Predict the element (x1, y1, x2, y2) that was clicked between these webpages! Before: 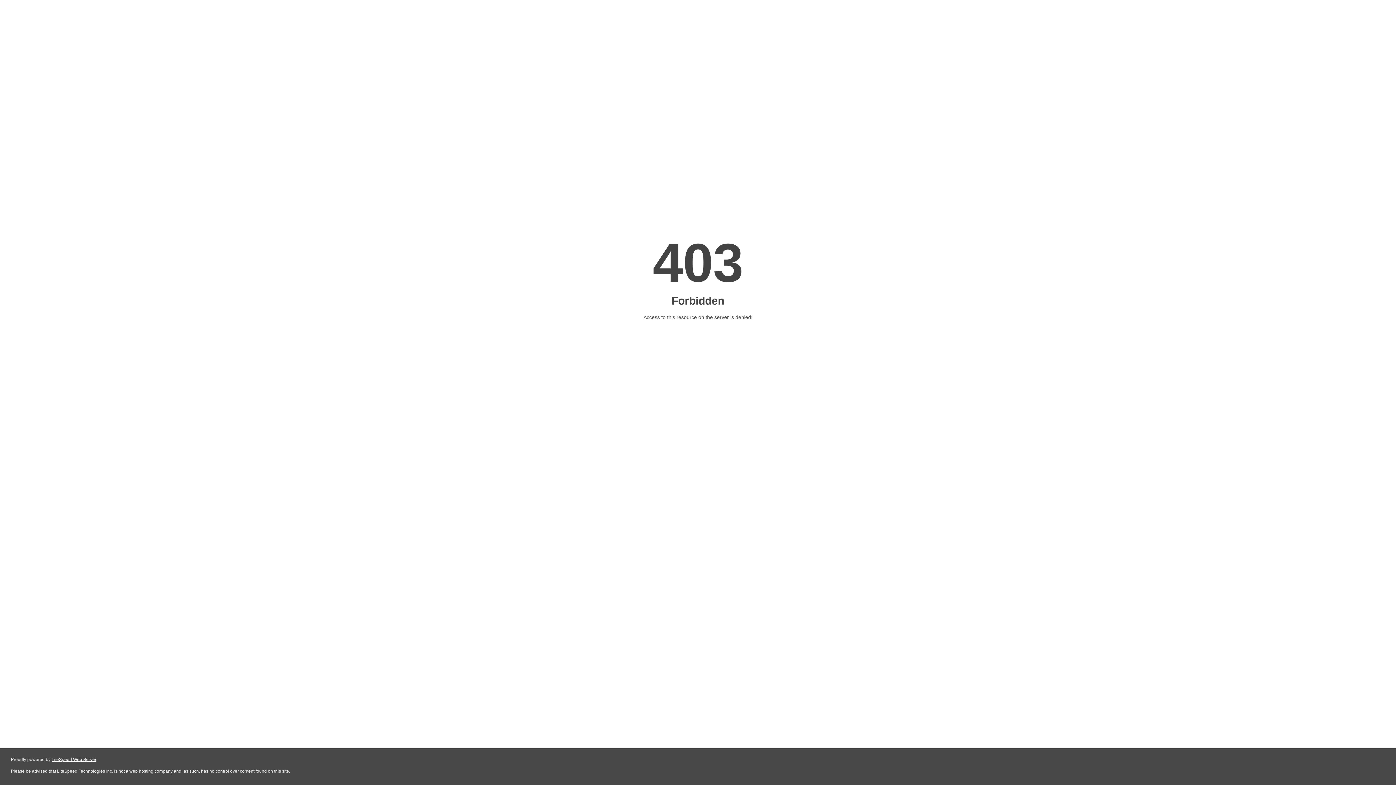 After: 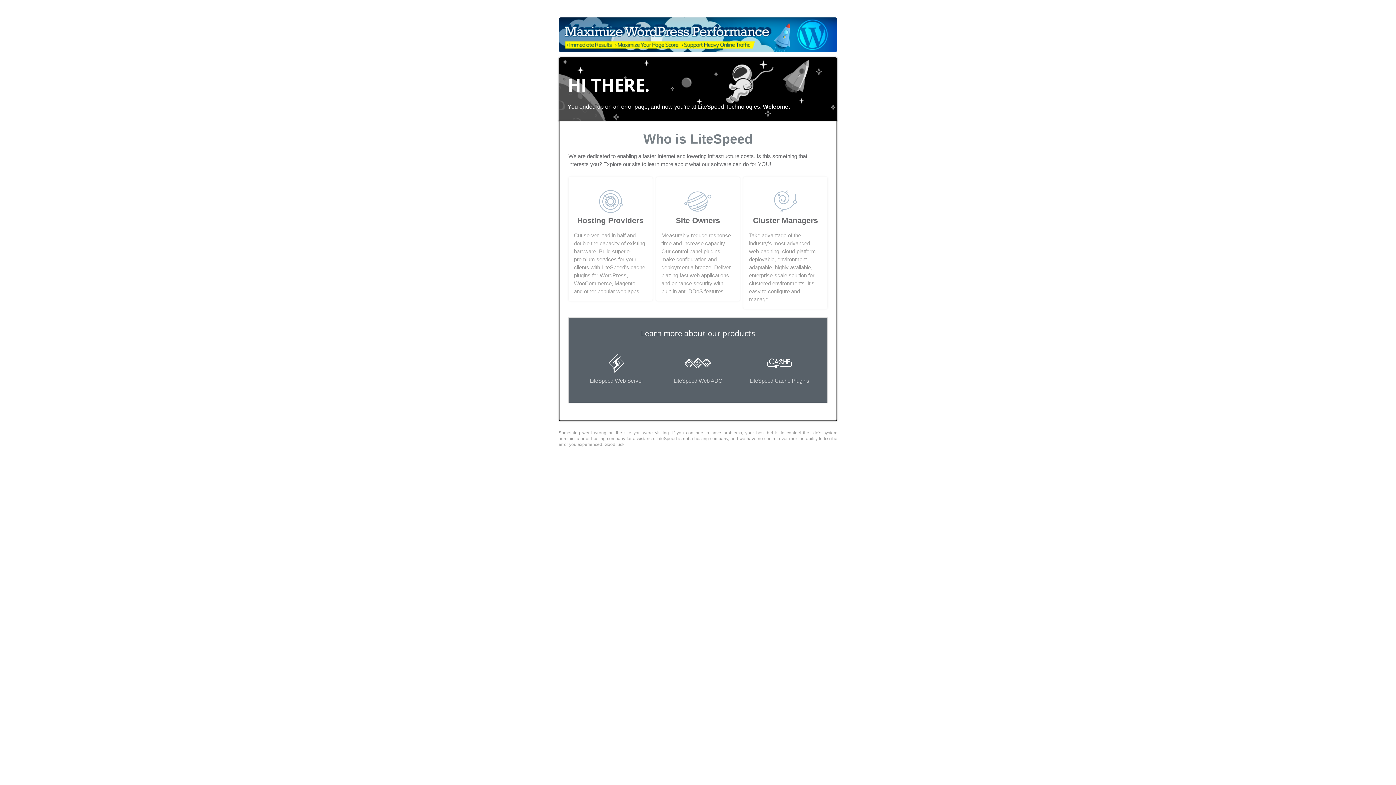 Action: label: LiteSpeed Web Server bbox: (51, 757, 96, 762)